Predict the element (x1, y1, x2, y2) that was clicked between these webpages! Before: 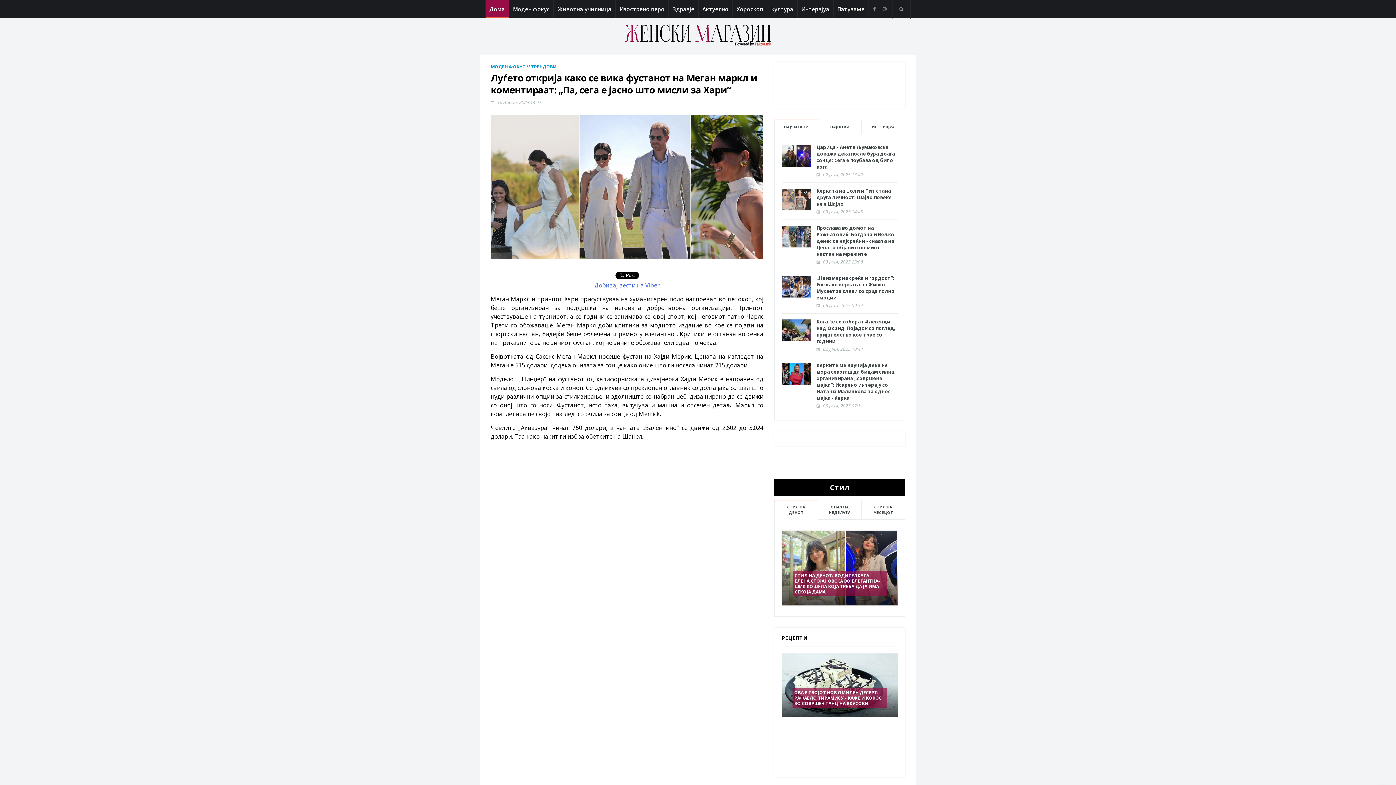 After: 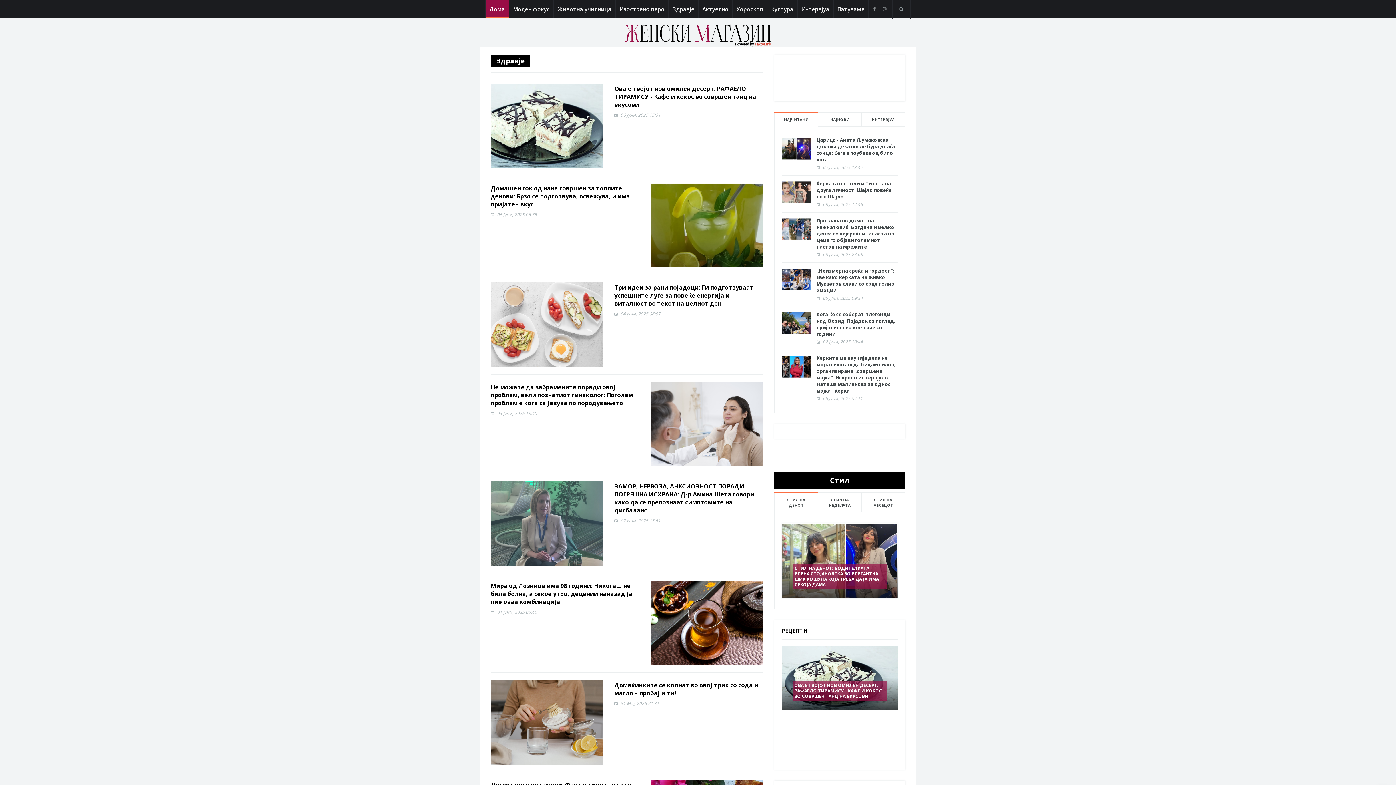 Action: bbox: (668, 0, 698, 18) label: Здравје